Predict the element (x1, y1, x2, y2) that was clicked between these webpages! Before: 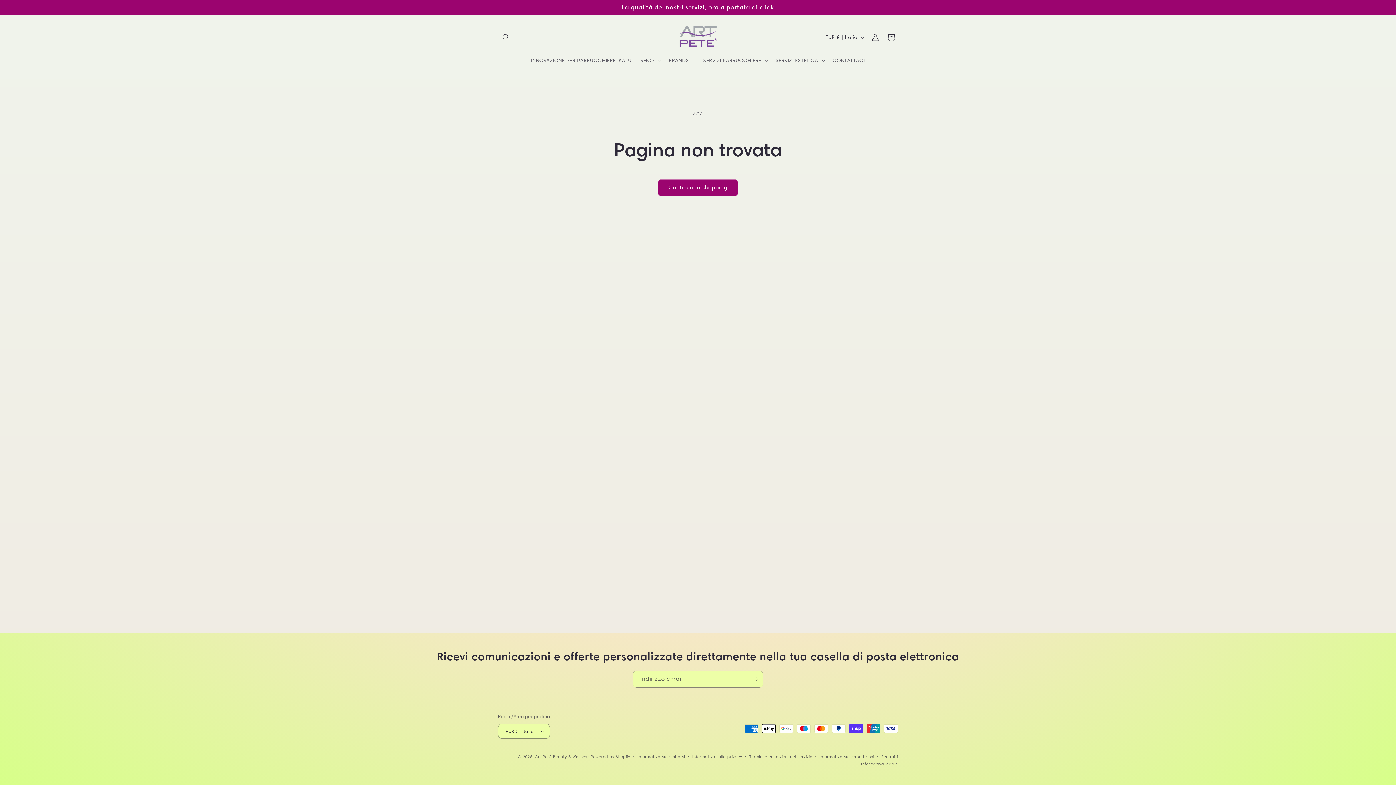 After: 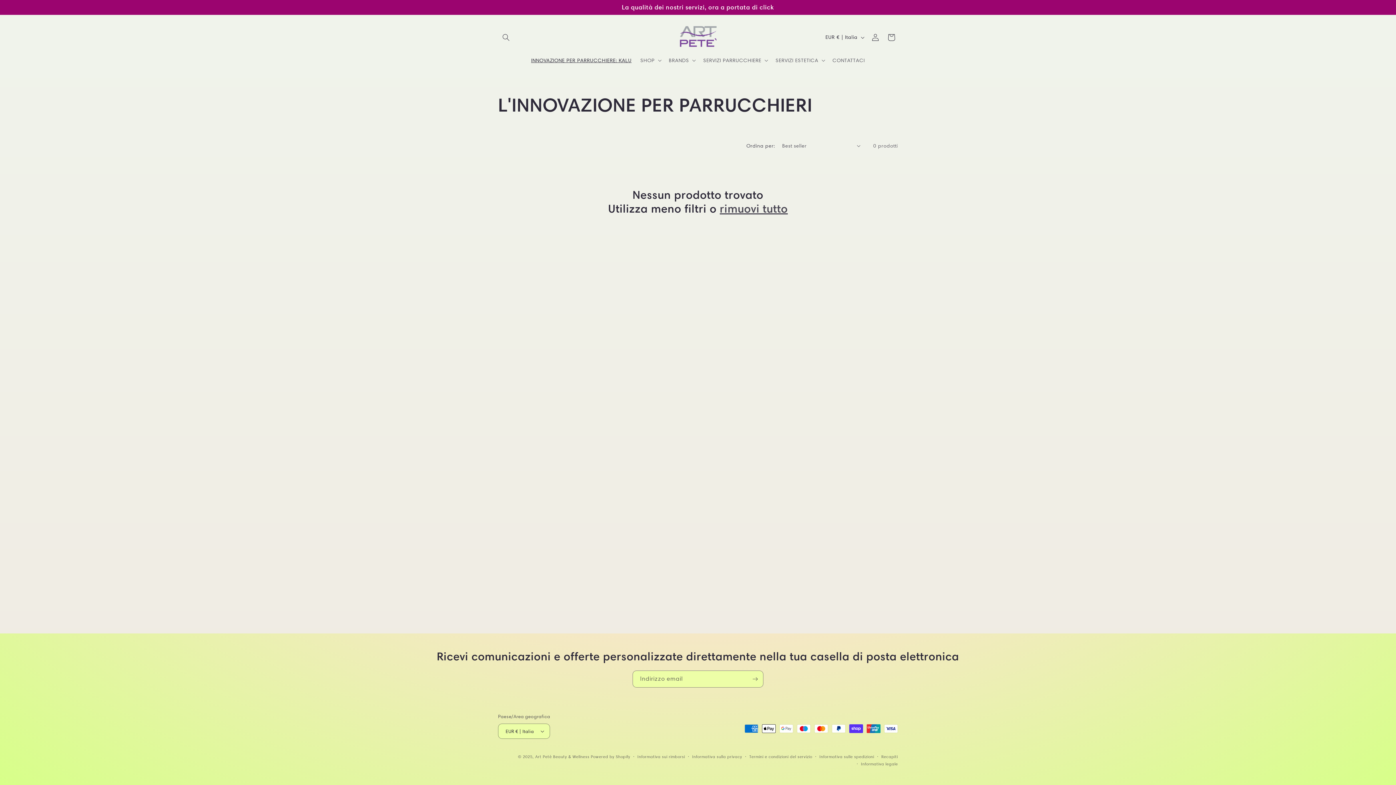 Action: bbox: (526, 52, 636, 67) label: INNOVAZIONE PER PARRUCCHIERE: KALU